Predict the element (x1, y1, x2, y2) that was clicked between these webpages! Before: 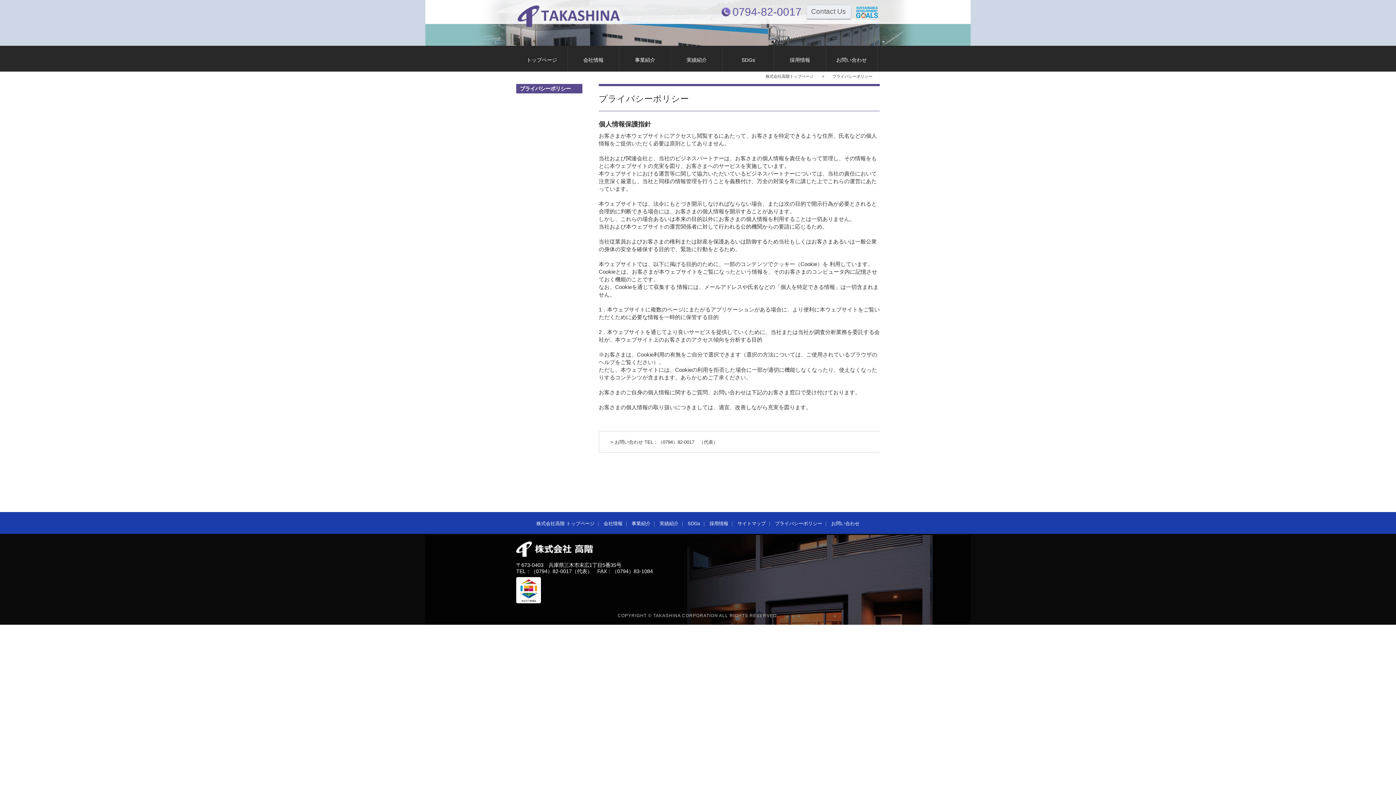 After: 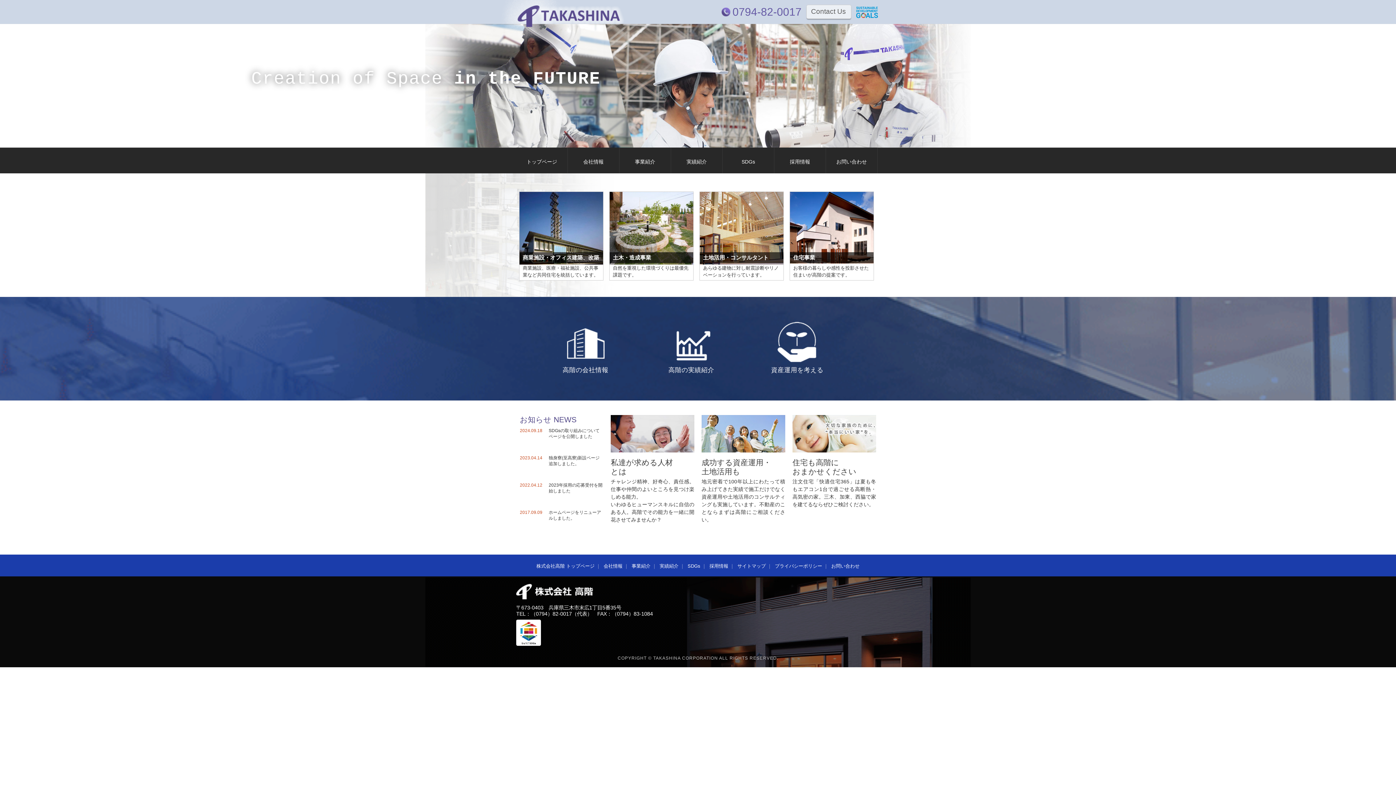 Action: bbox: (516, 551, 593, 557)